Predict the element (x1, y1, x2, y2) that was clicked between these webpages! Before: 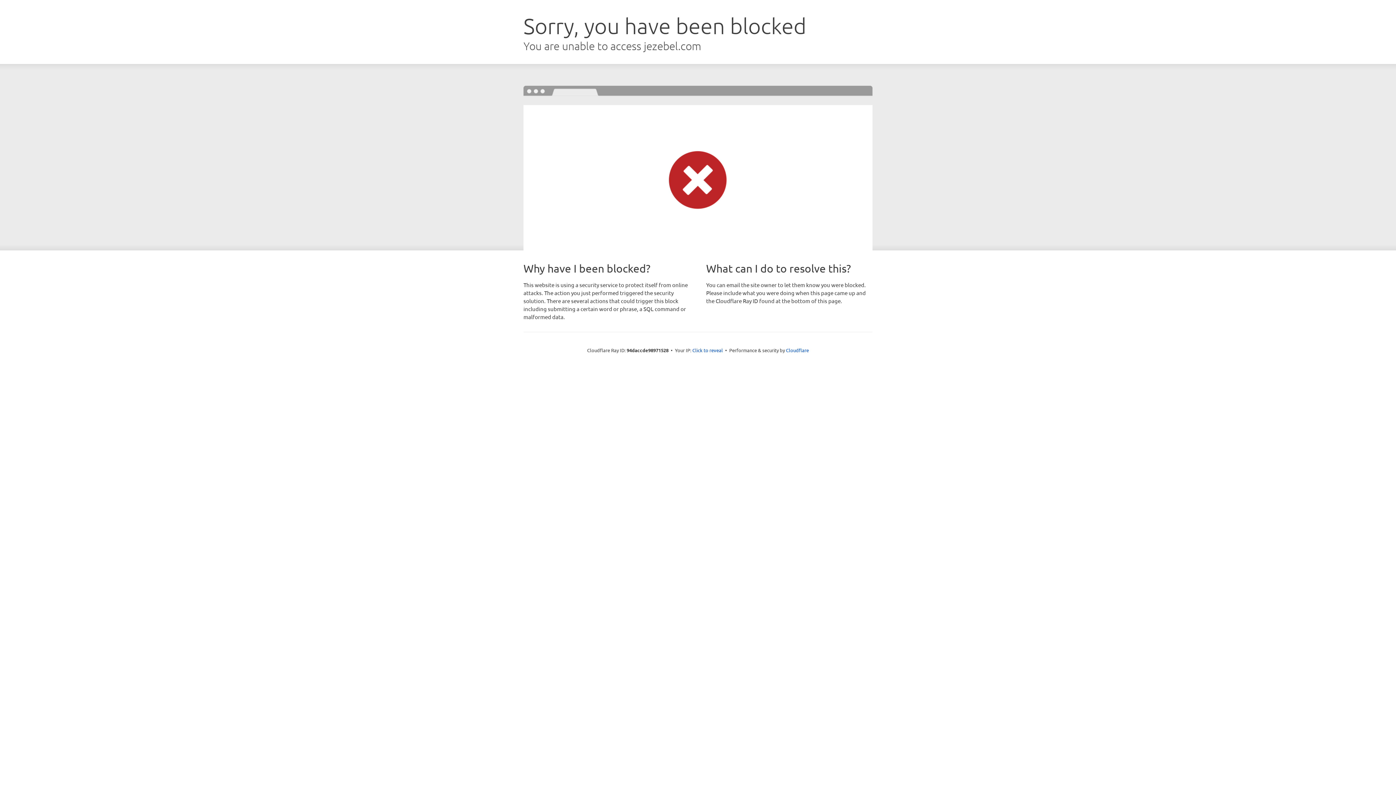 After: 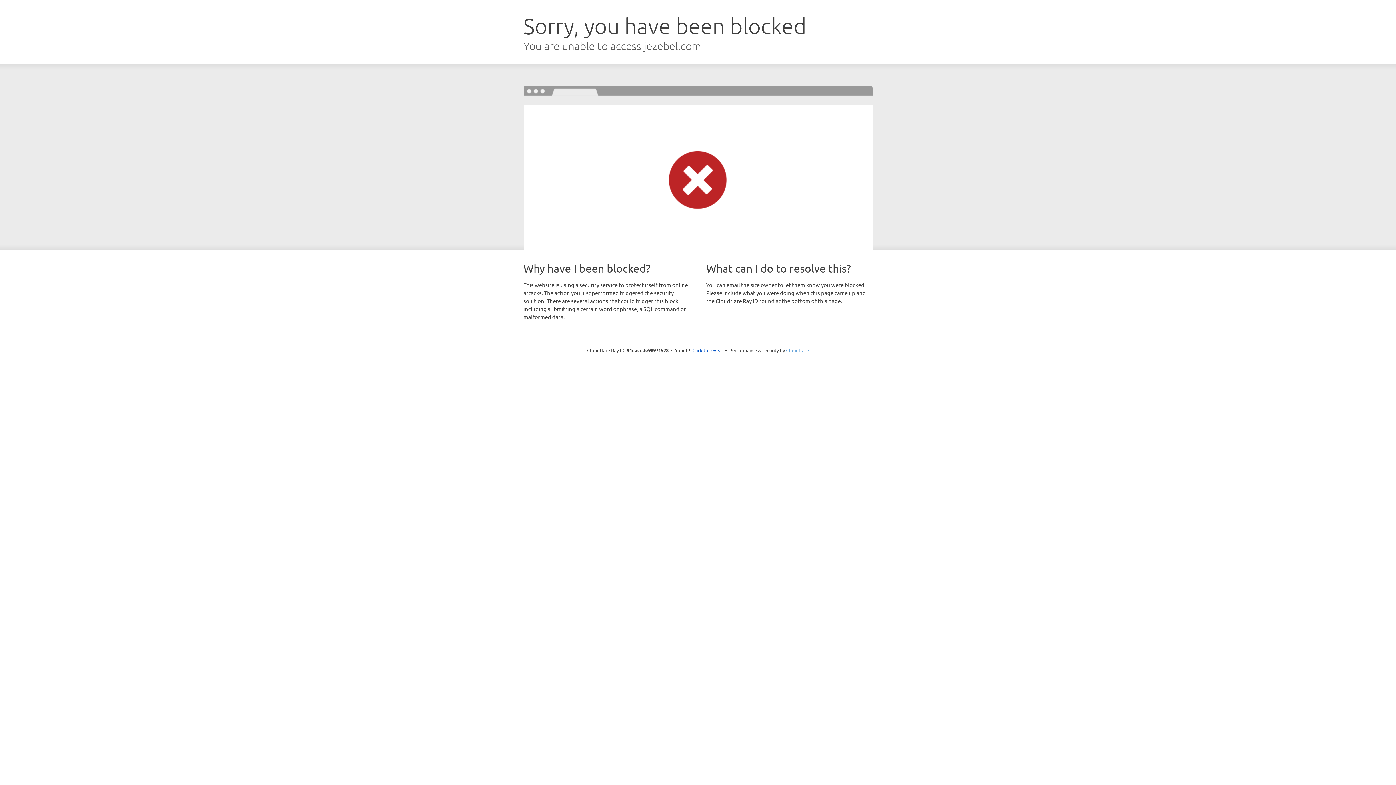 Action: bbox: (786, 347, 809, 353) label: Cloudflare